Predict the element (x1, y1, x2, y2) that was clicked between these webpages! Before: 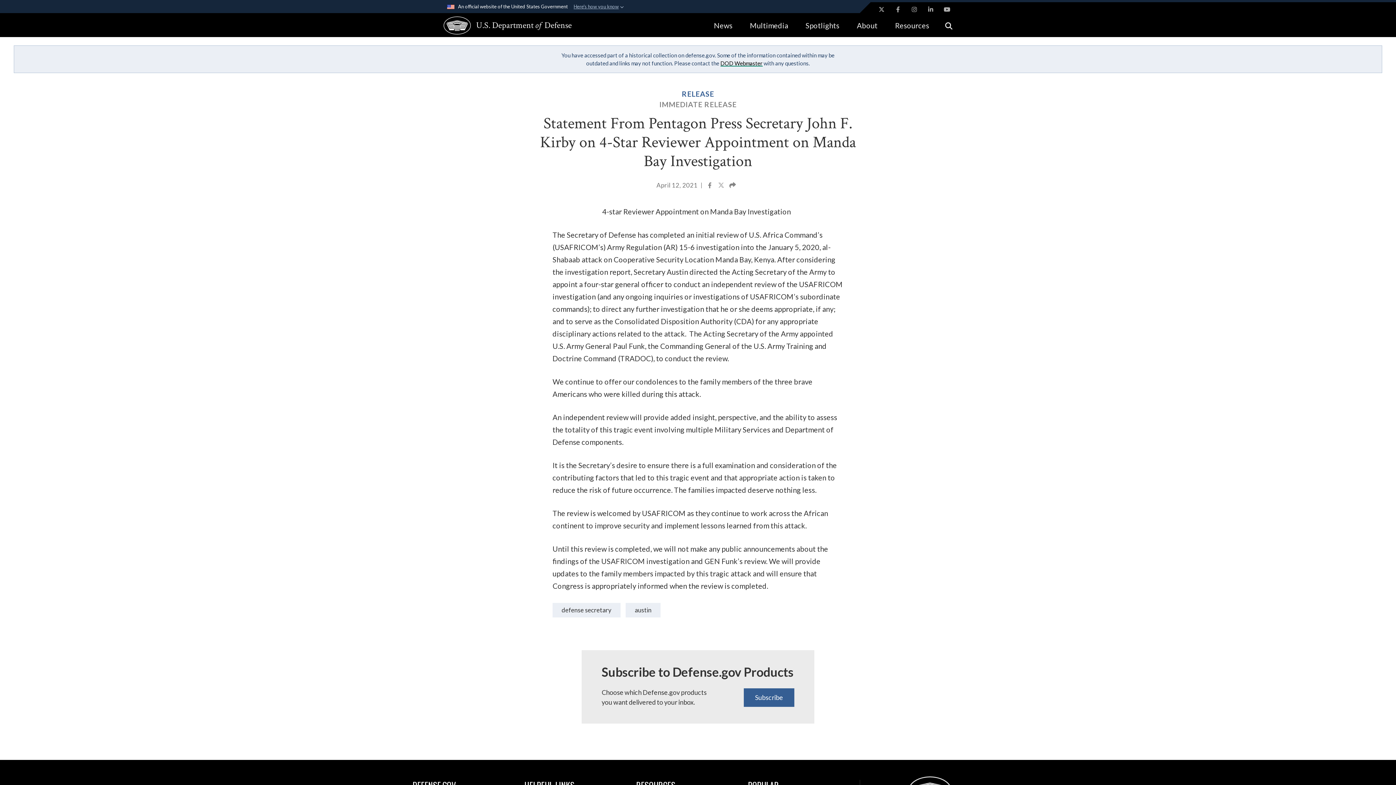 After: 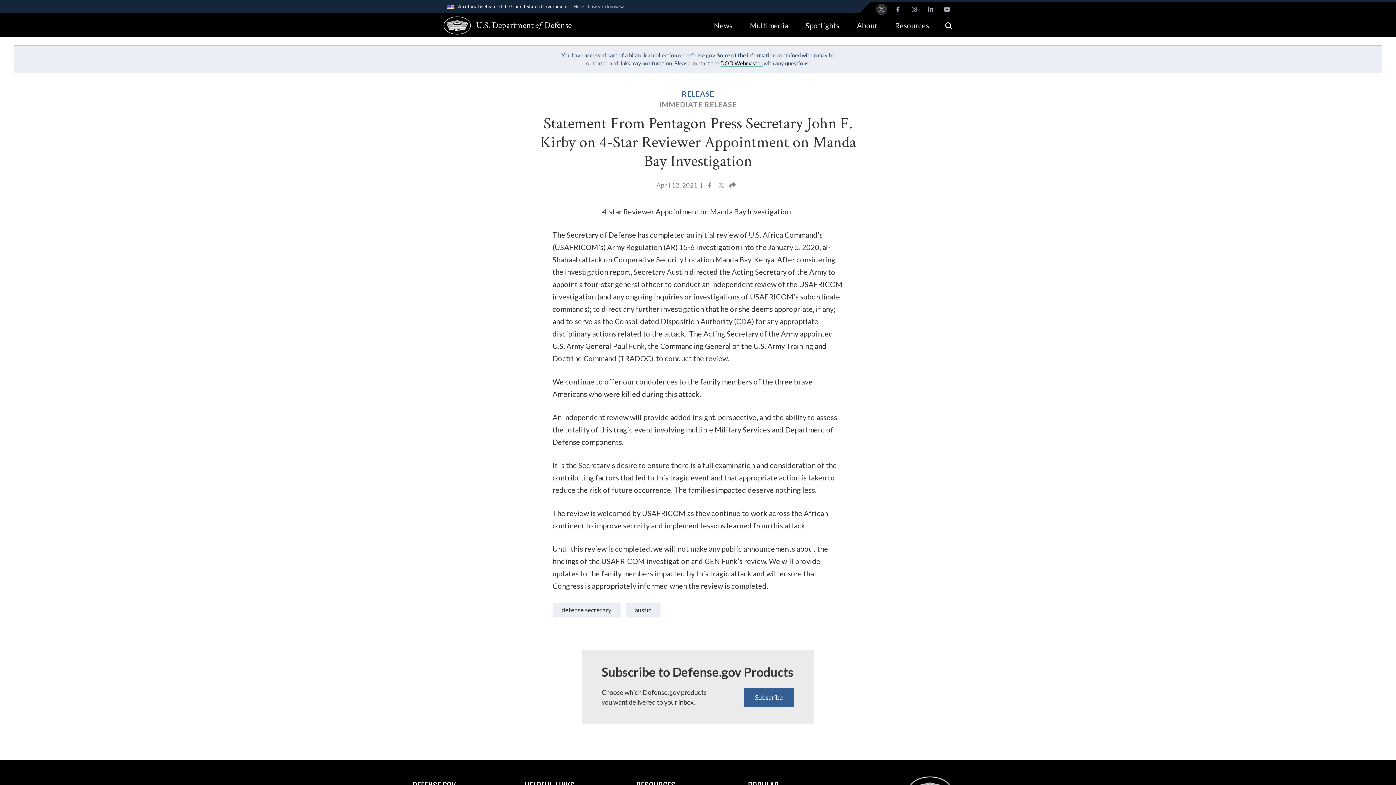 Action: label: X opens in a new window bbox: (876, 4, 887, 14)